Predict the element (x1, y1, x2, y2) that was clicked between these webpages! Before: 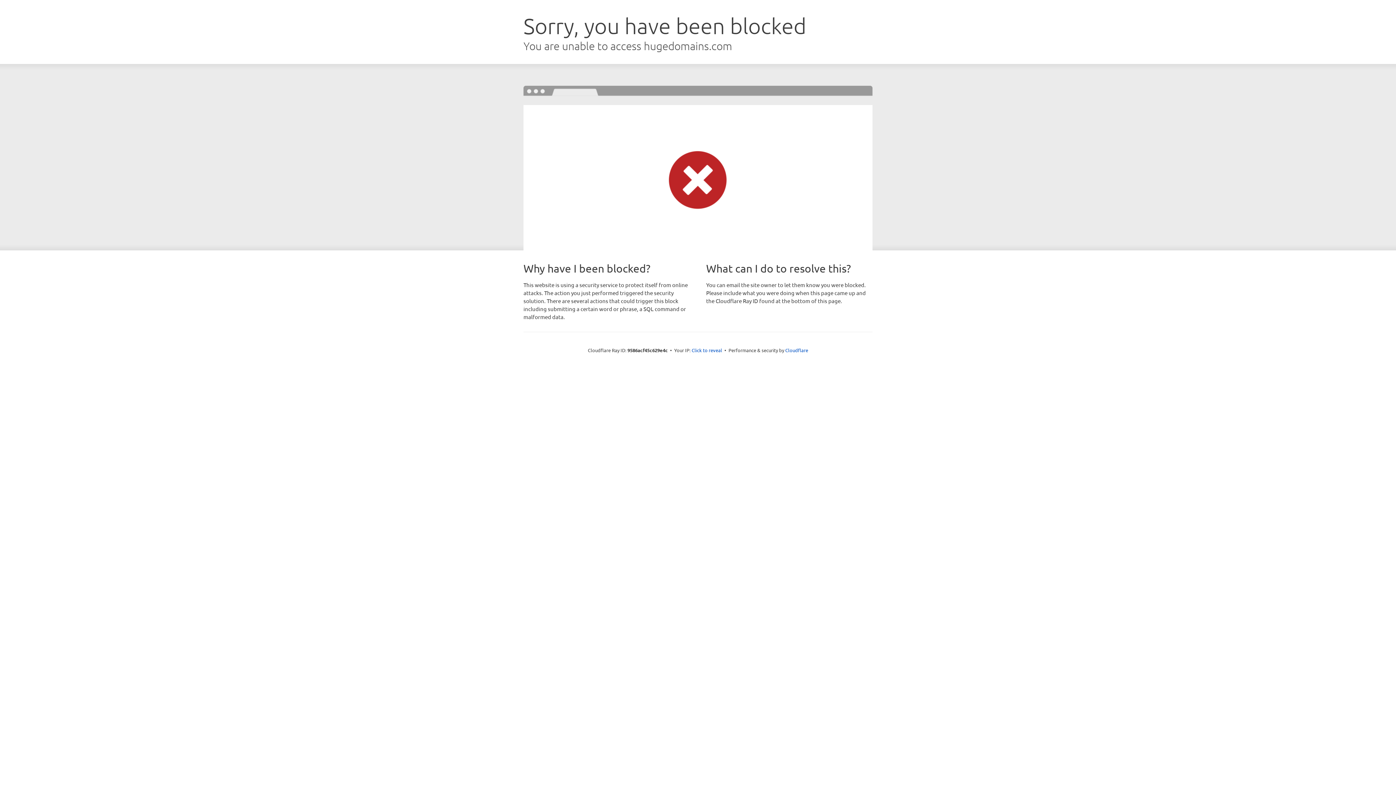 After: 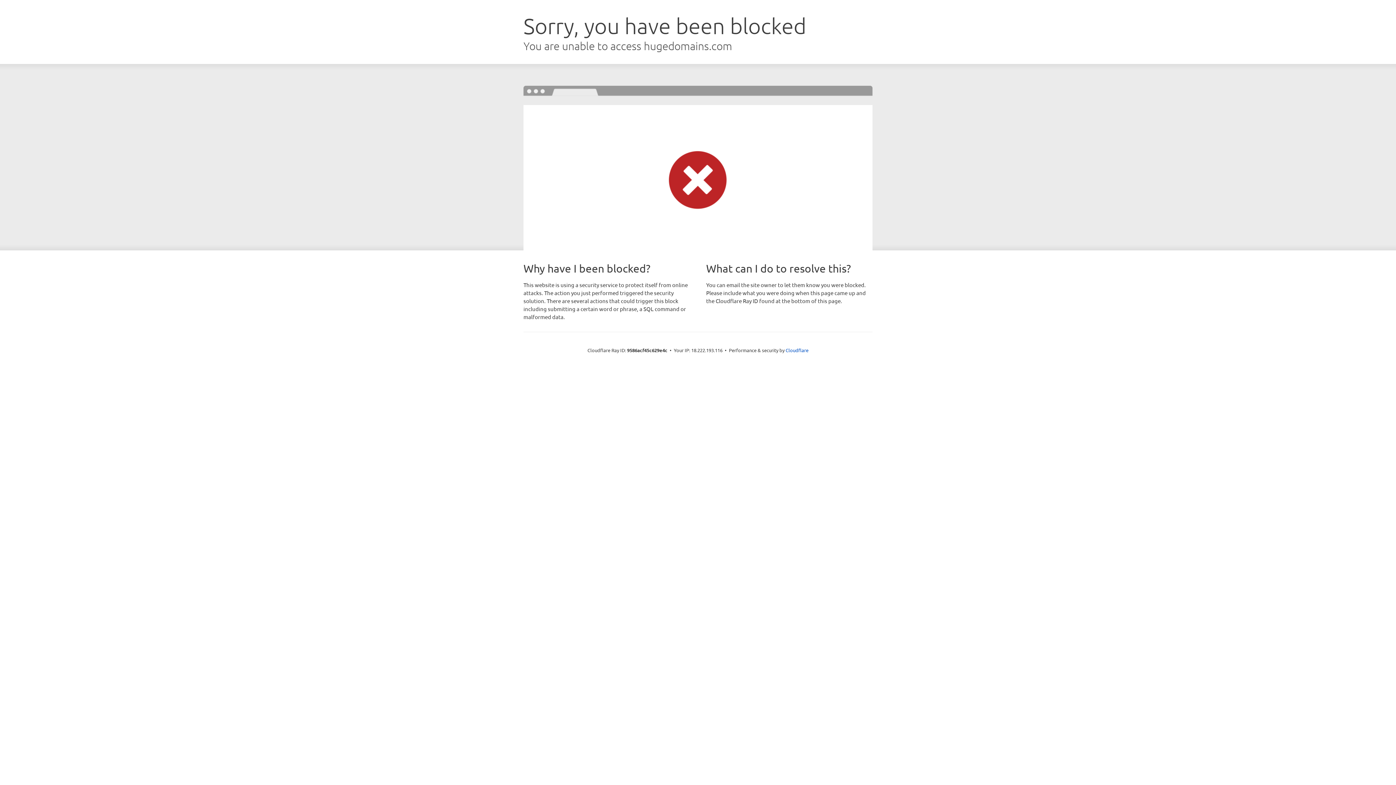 Action: bbox: (691, 346, 722, 353) label: Click to reveal